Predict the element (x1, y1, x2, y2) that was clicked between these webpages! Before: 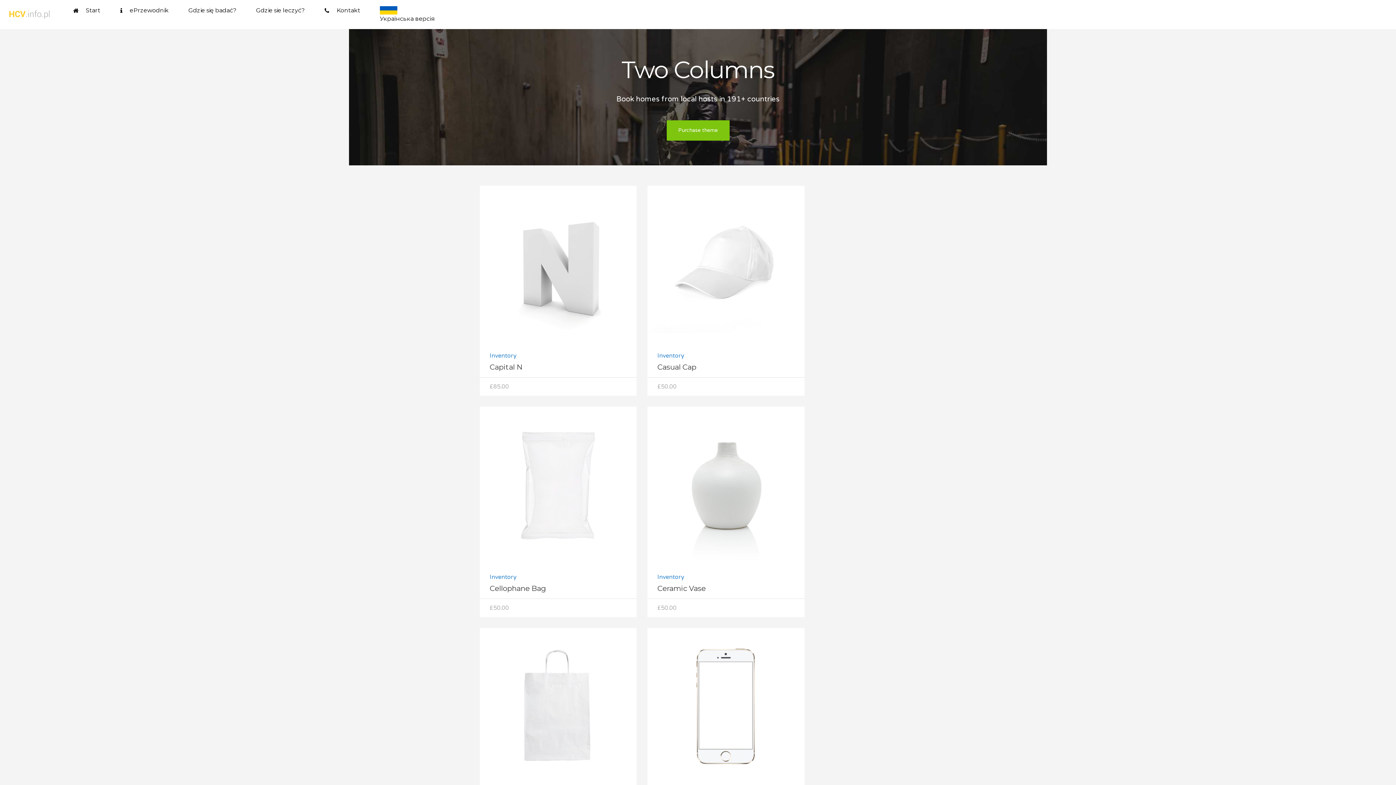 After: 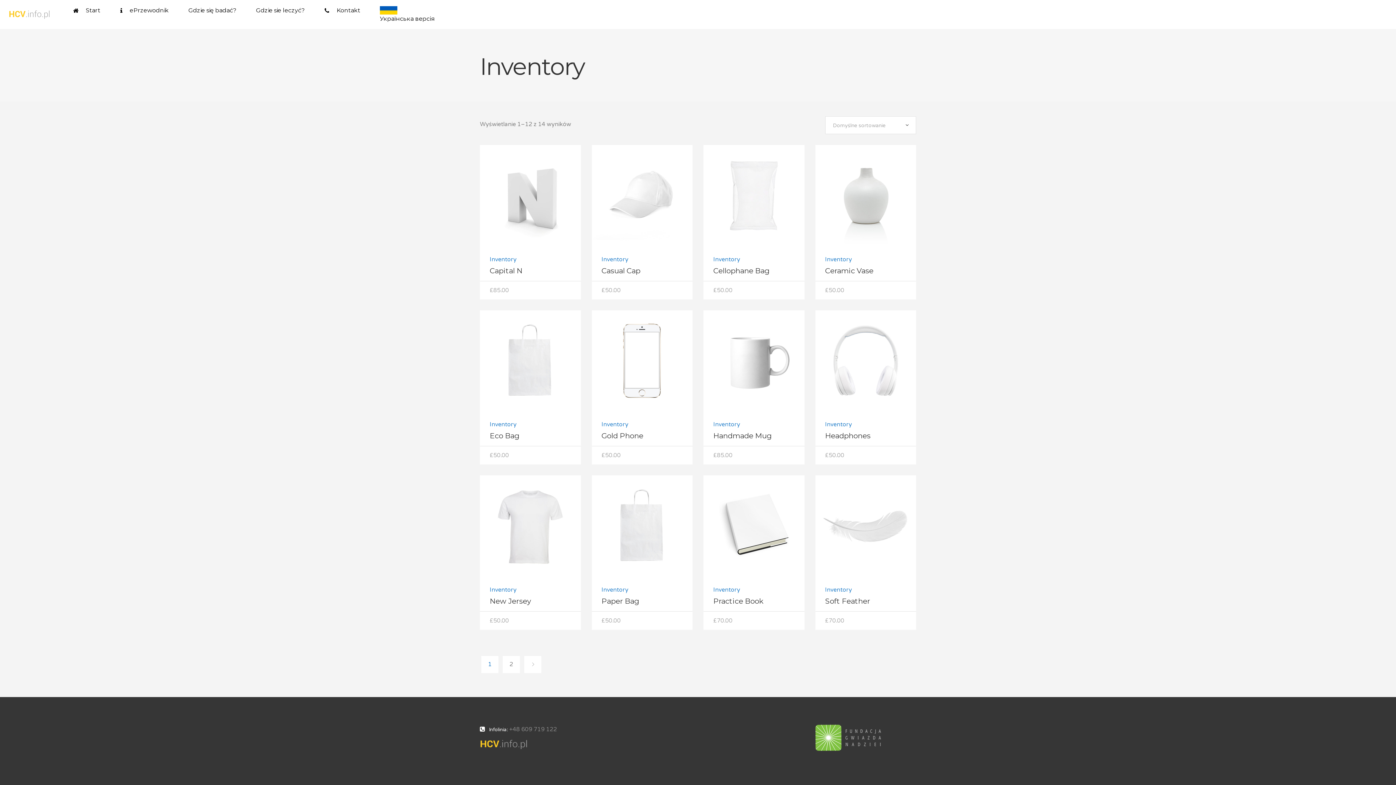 Action: bbox: (657, 573, 684, 580) label: Inventory